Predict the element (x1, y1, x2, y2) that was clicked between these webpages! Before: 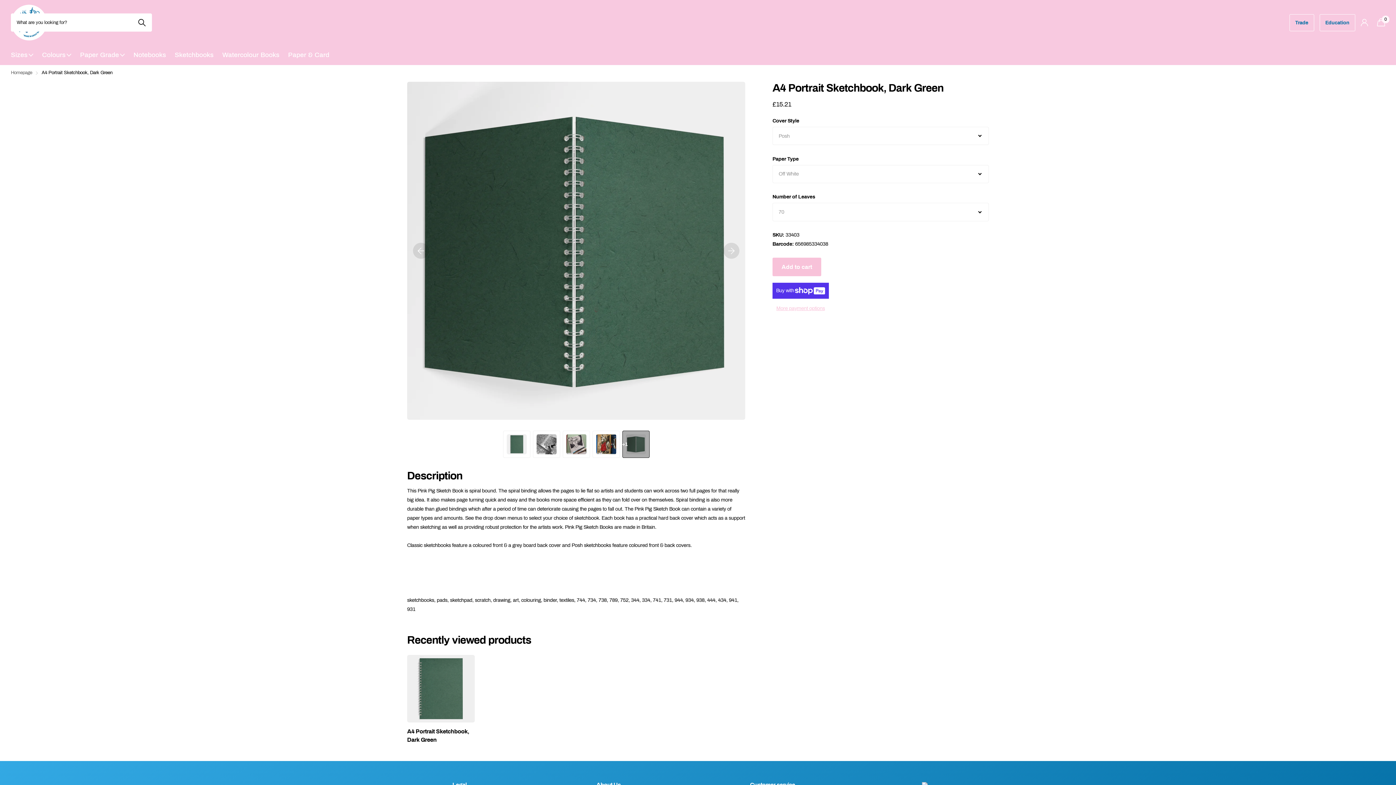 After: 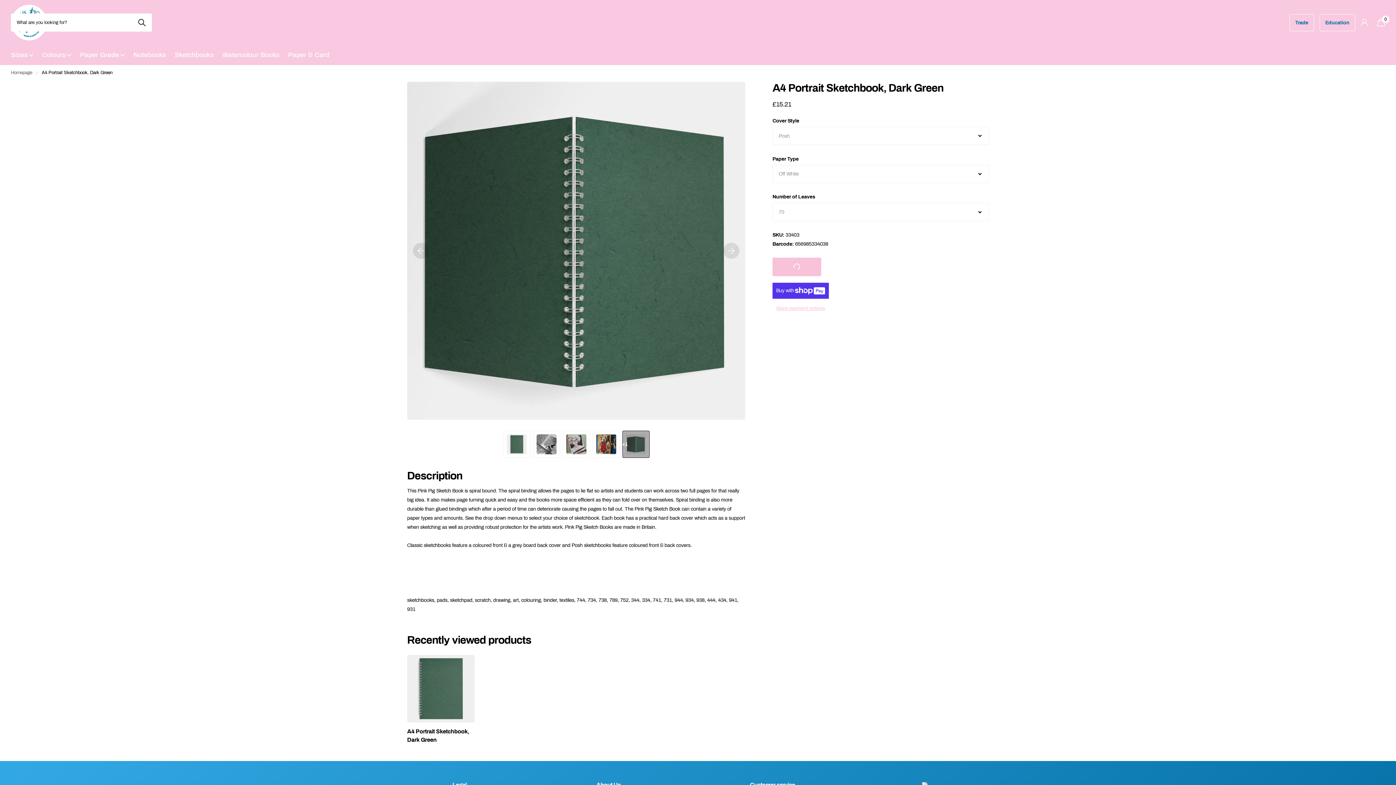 Action: bbox: (772, 257, 821, 276) label: Add to cart